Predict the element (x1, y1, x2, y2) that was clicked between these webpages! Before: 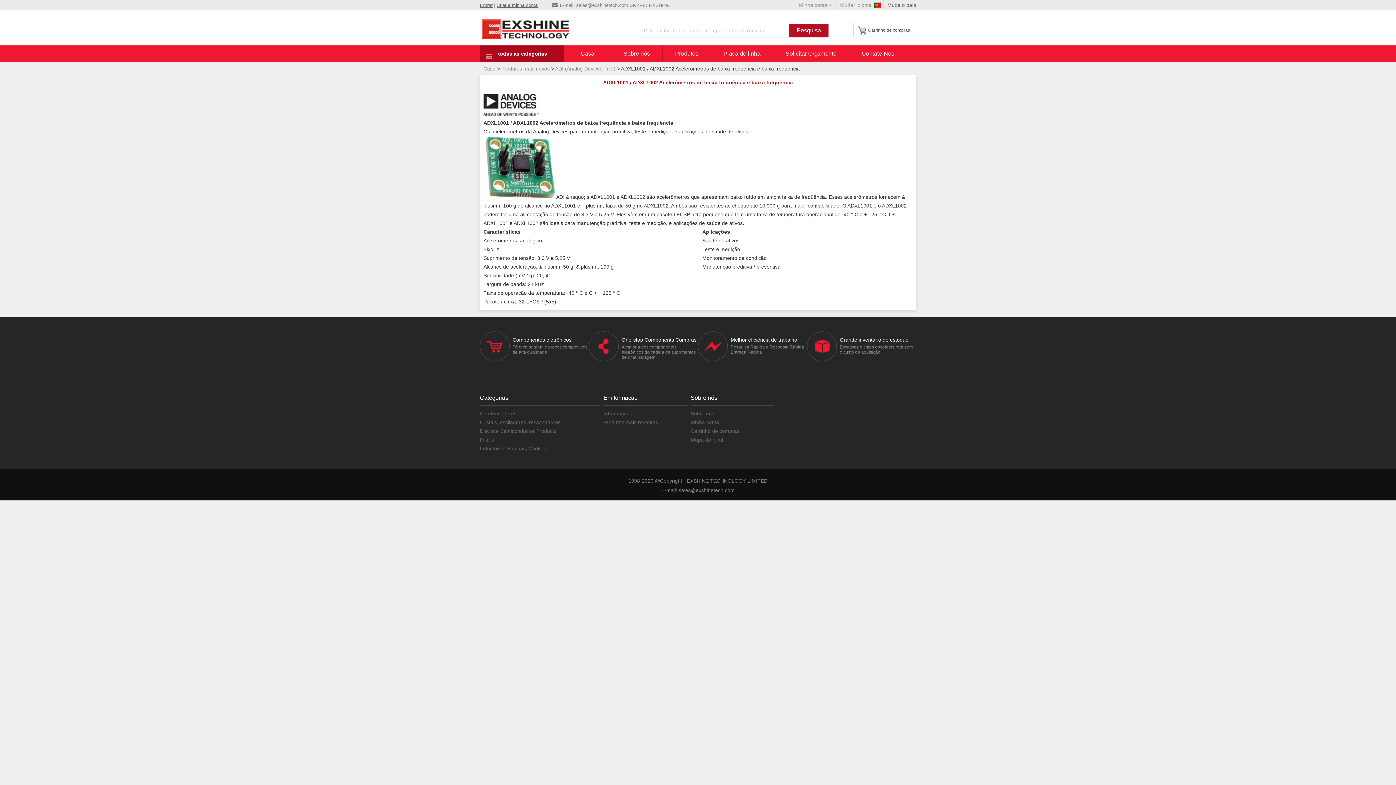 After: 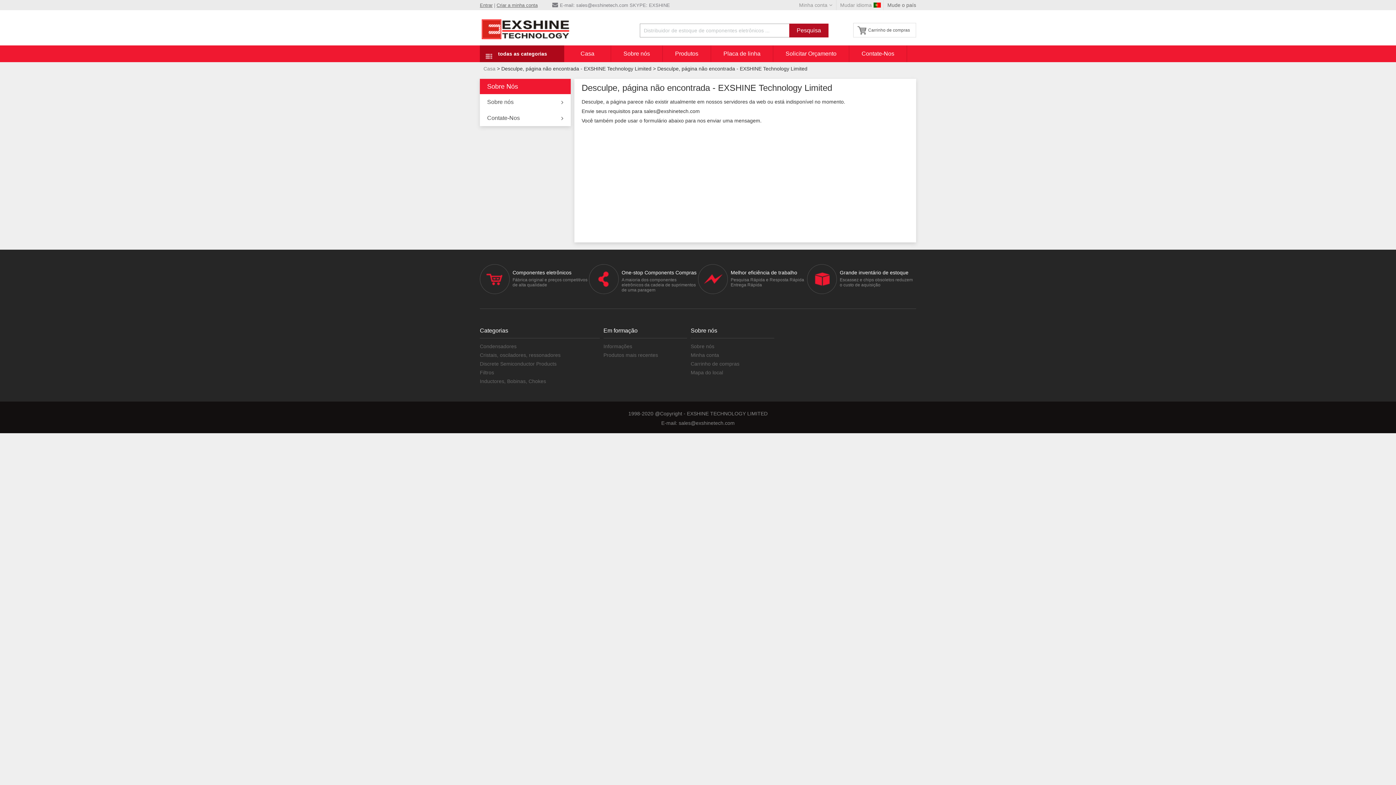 Action: label: Mude o país bbox: (887, 2, 916, 8)